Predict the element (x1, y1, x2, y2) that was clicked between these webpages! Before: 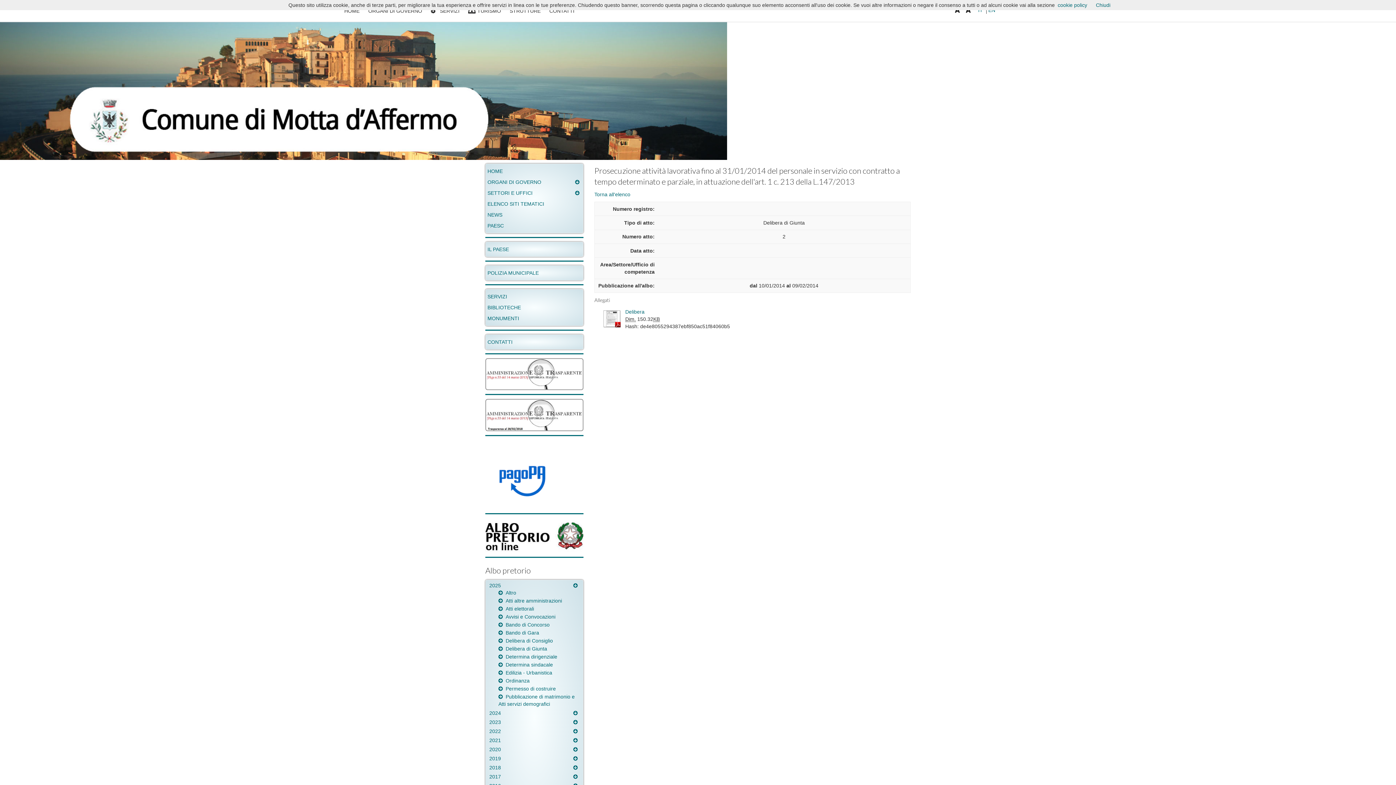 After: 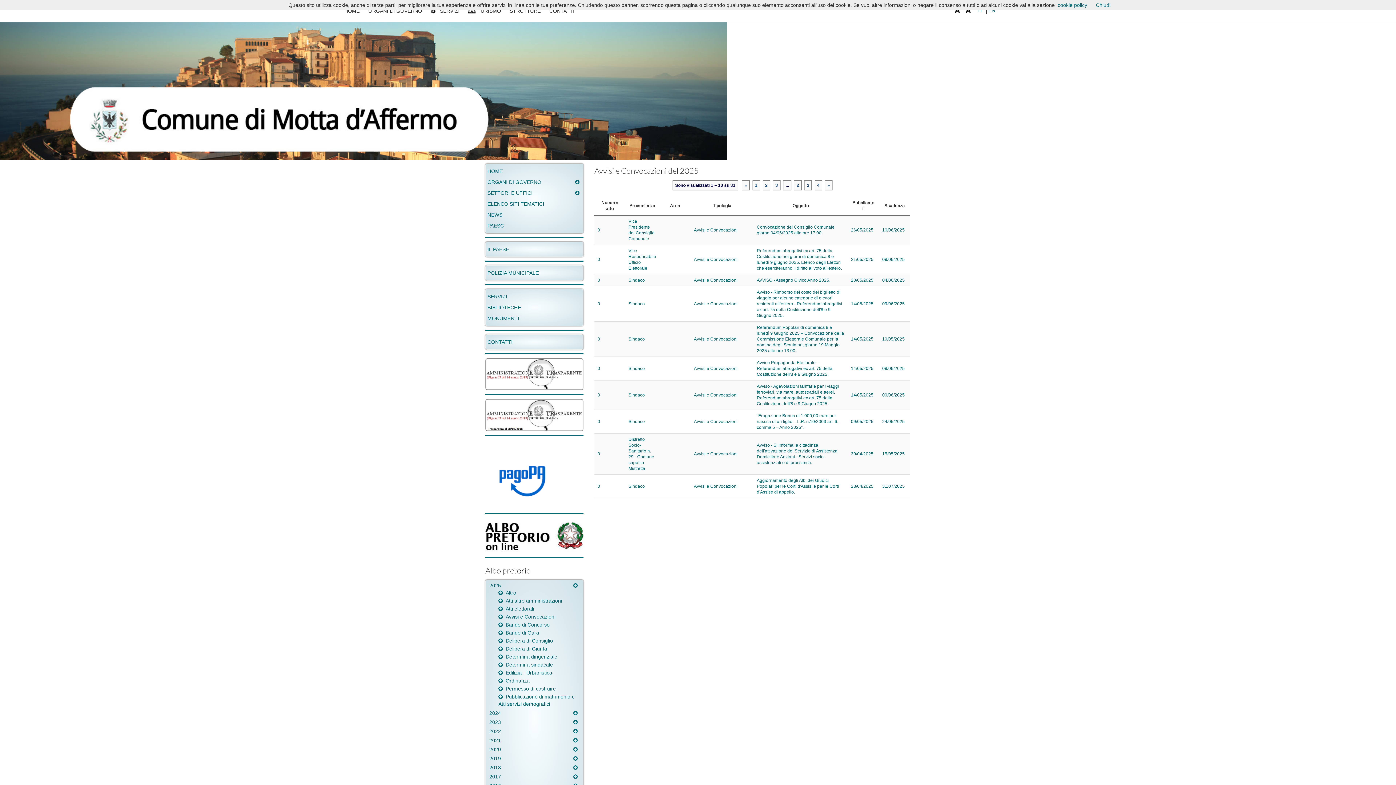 Action: label: Avvisi e Convocazioni bbox: (498, 614, 555, 619)